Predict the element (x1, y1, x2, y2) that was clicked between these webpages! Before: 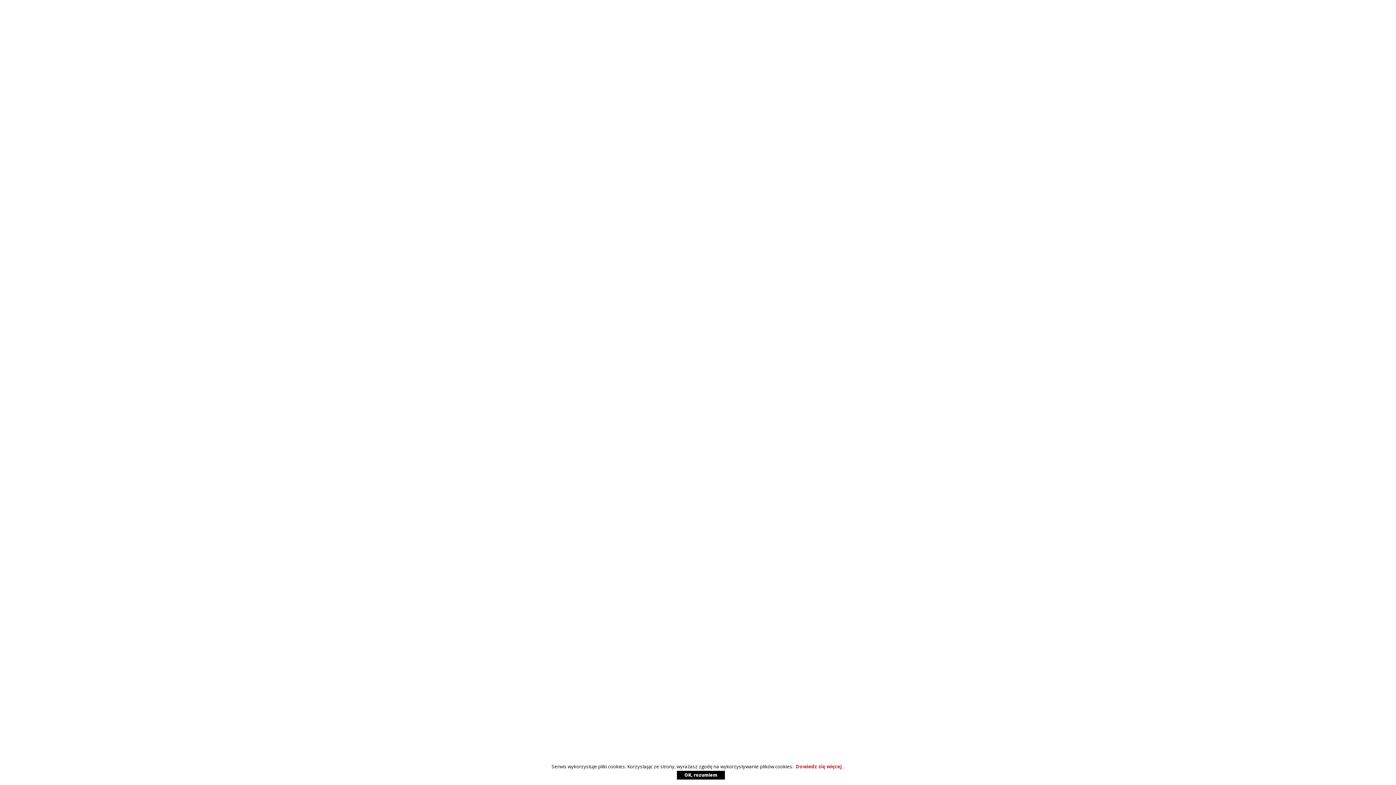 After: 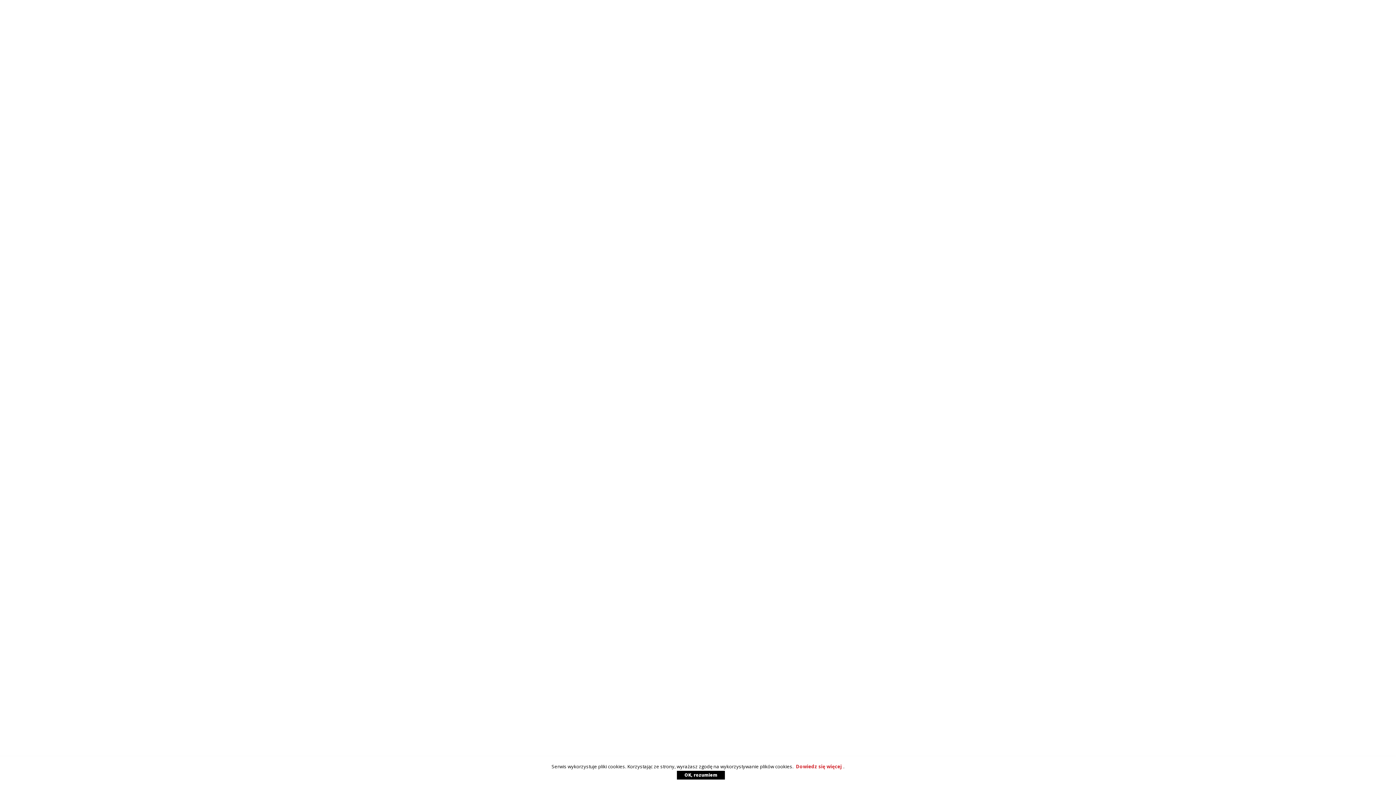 Action: label: OK, rozumiem bbox: (677, 771, 725, 780)